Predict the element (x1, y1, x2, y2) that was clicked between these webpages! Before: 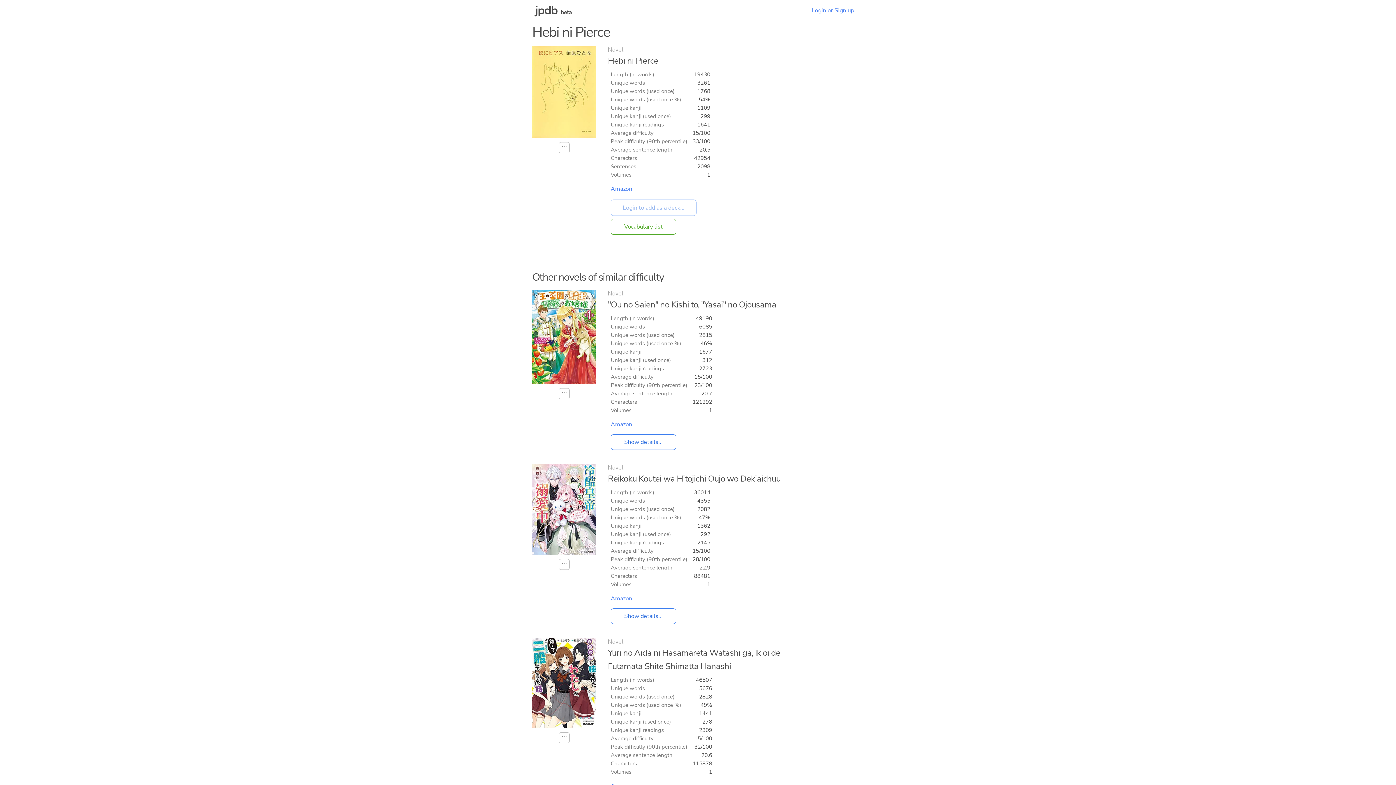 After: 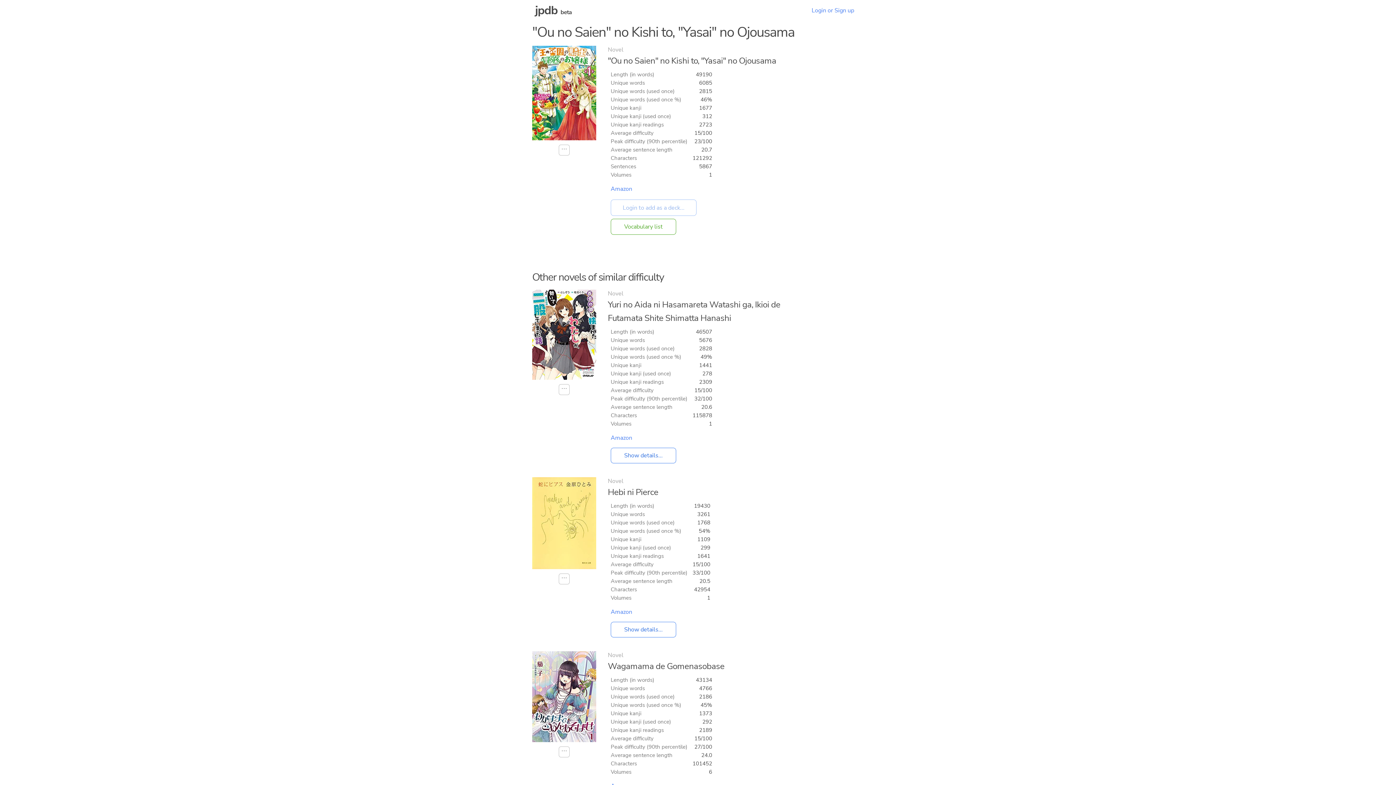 Action: bbox: (610, 434, 676, 450) label: Show details...